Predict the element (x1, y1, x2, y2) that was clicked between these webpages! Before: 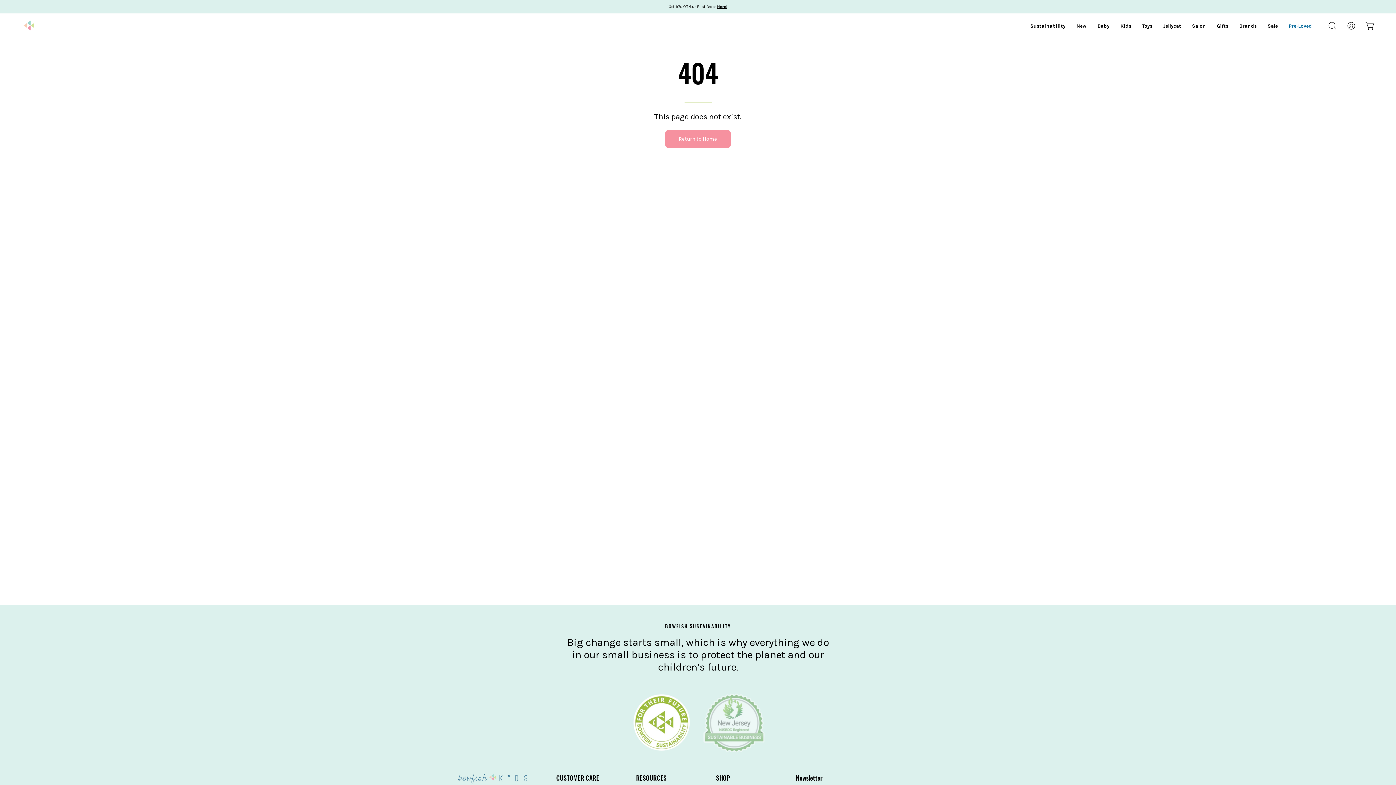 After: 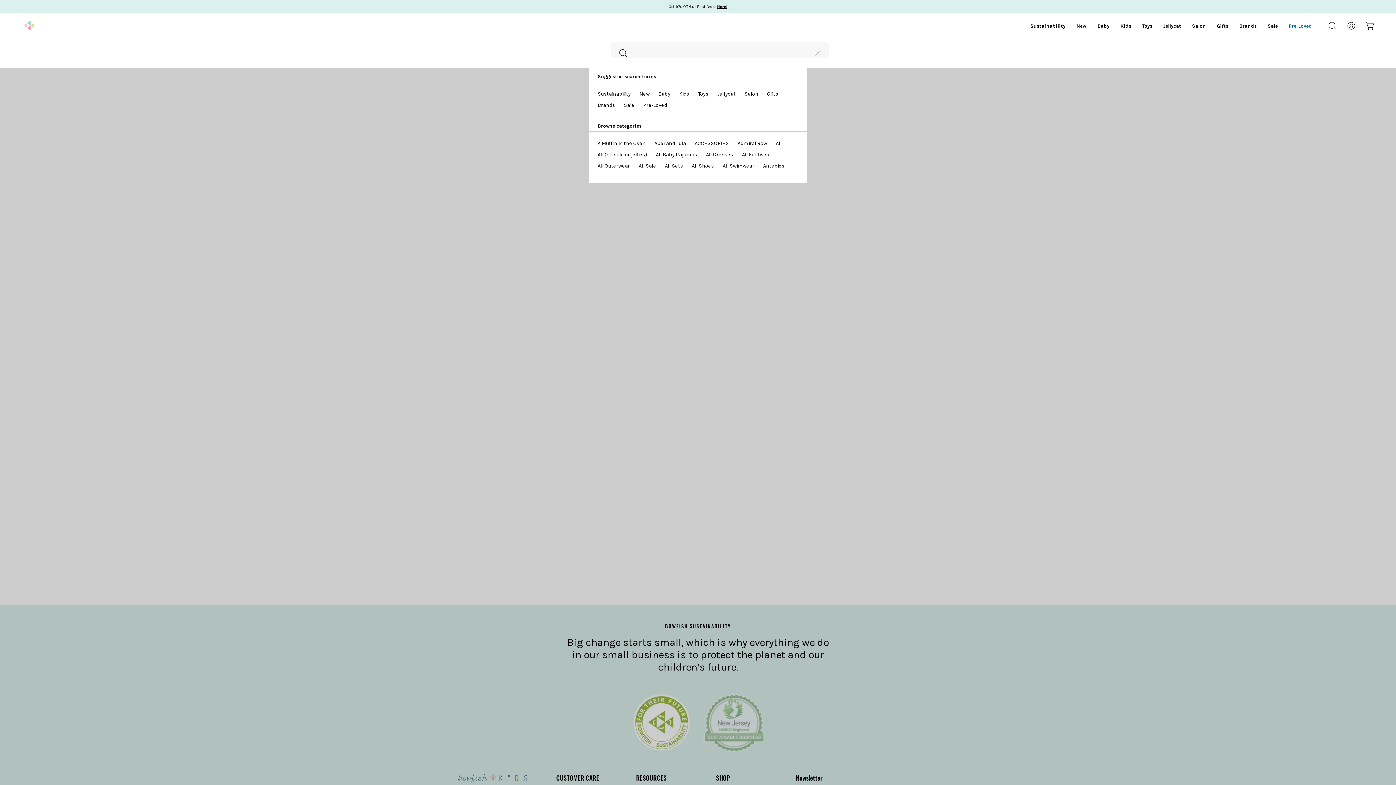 Action: label: Open search bar bbox: (1325, 18, 1340, 33)